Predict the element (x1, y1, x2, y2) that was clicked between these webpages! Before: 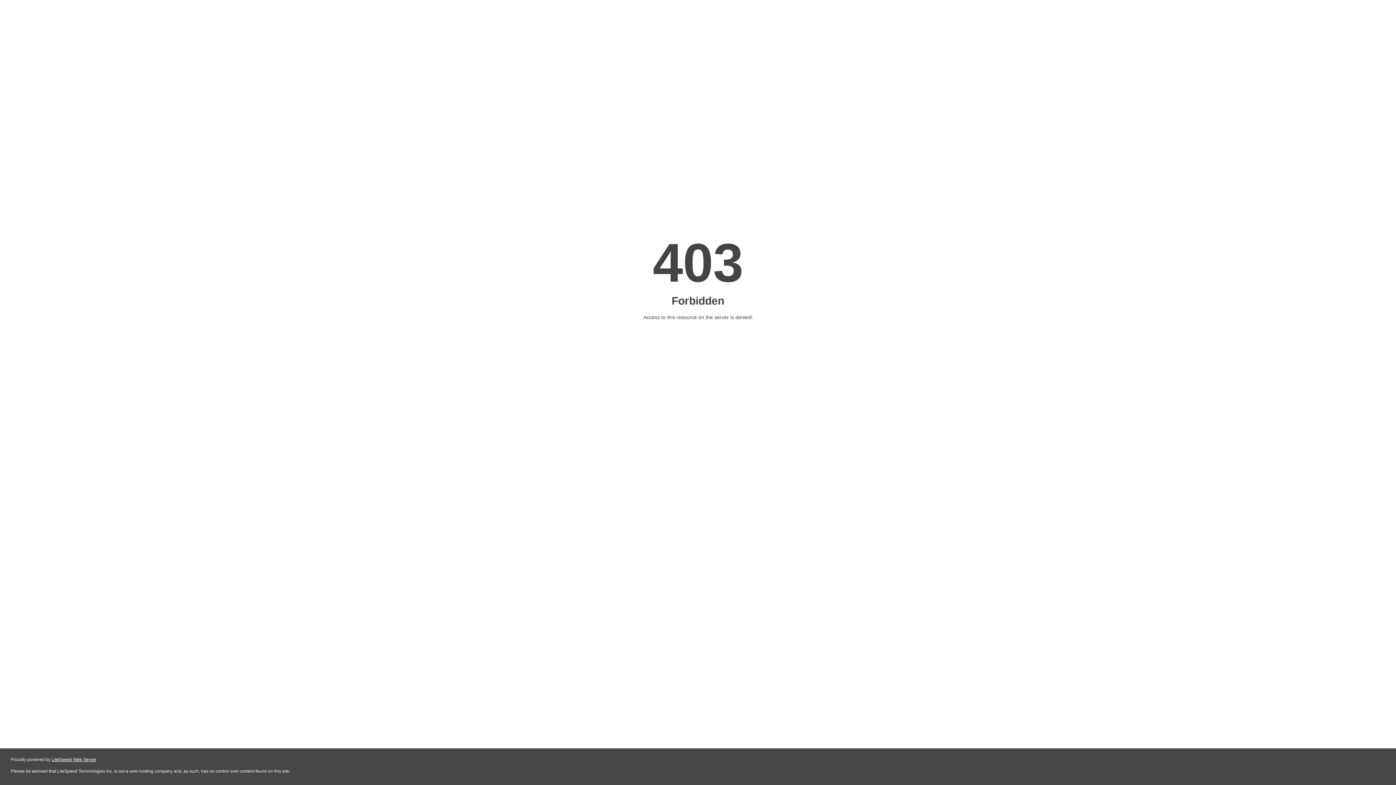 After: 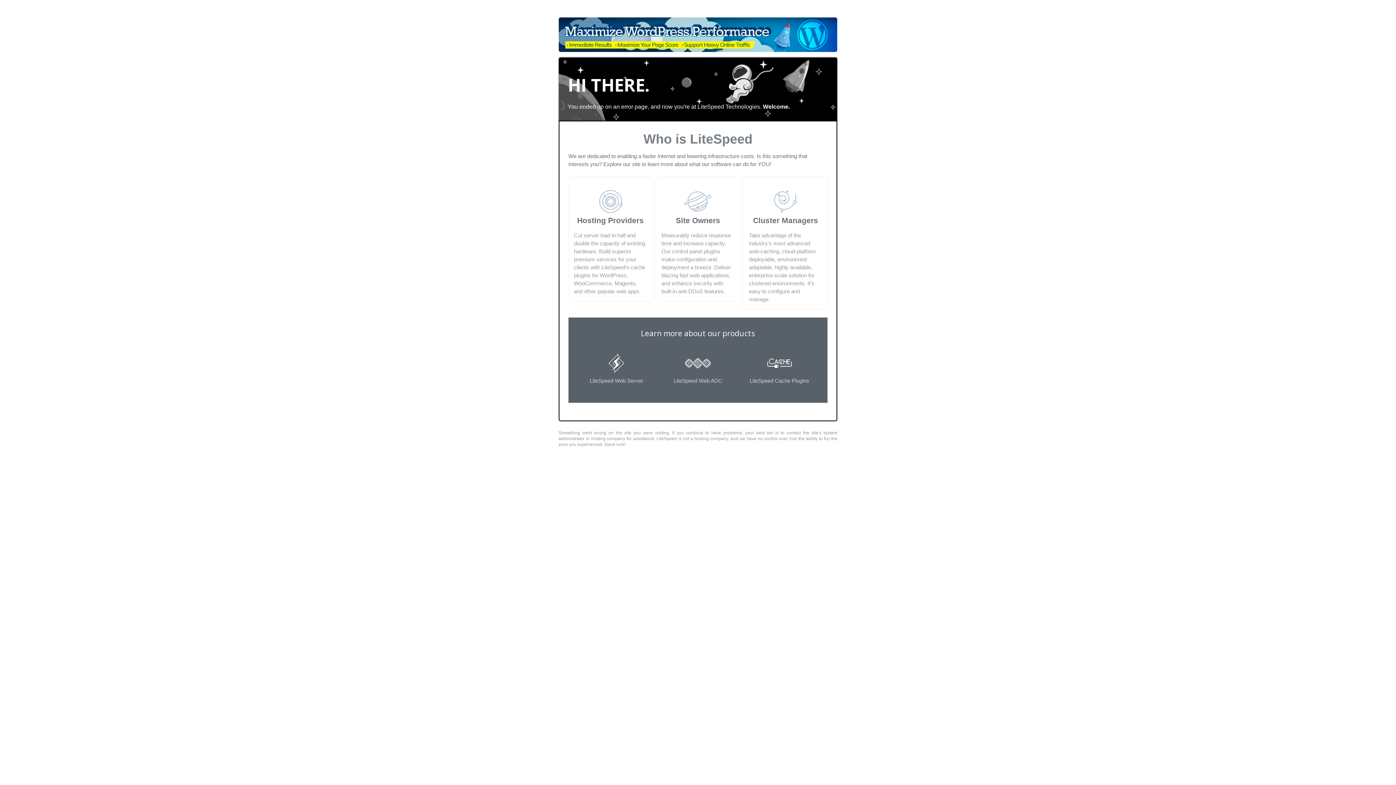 Action: bbox: (51, 757, 96, 762) label: LiteSpeed Web Server